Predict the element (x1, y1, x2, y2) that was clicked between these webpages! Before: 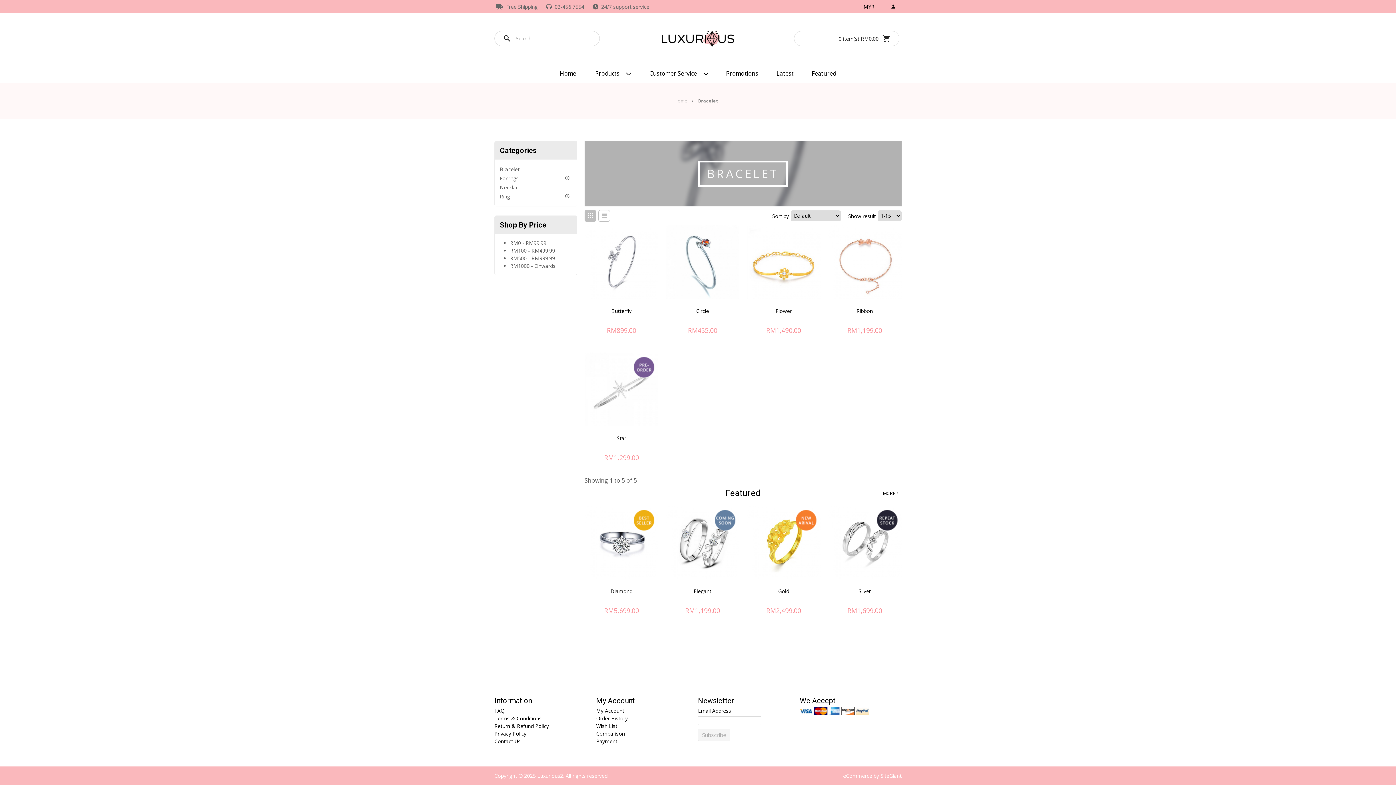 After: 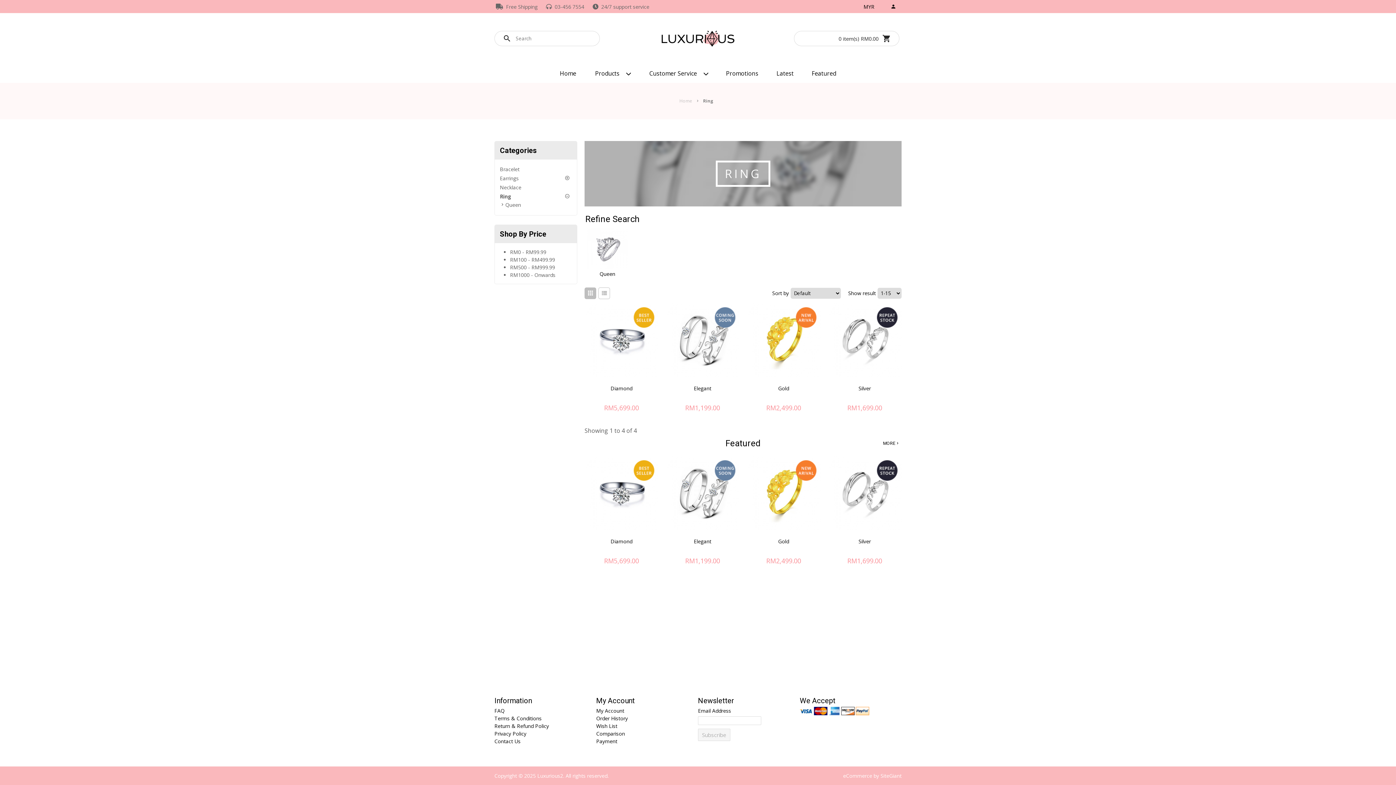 Action: label: Ring bbox: (500, 192, 564, 200)